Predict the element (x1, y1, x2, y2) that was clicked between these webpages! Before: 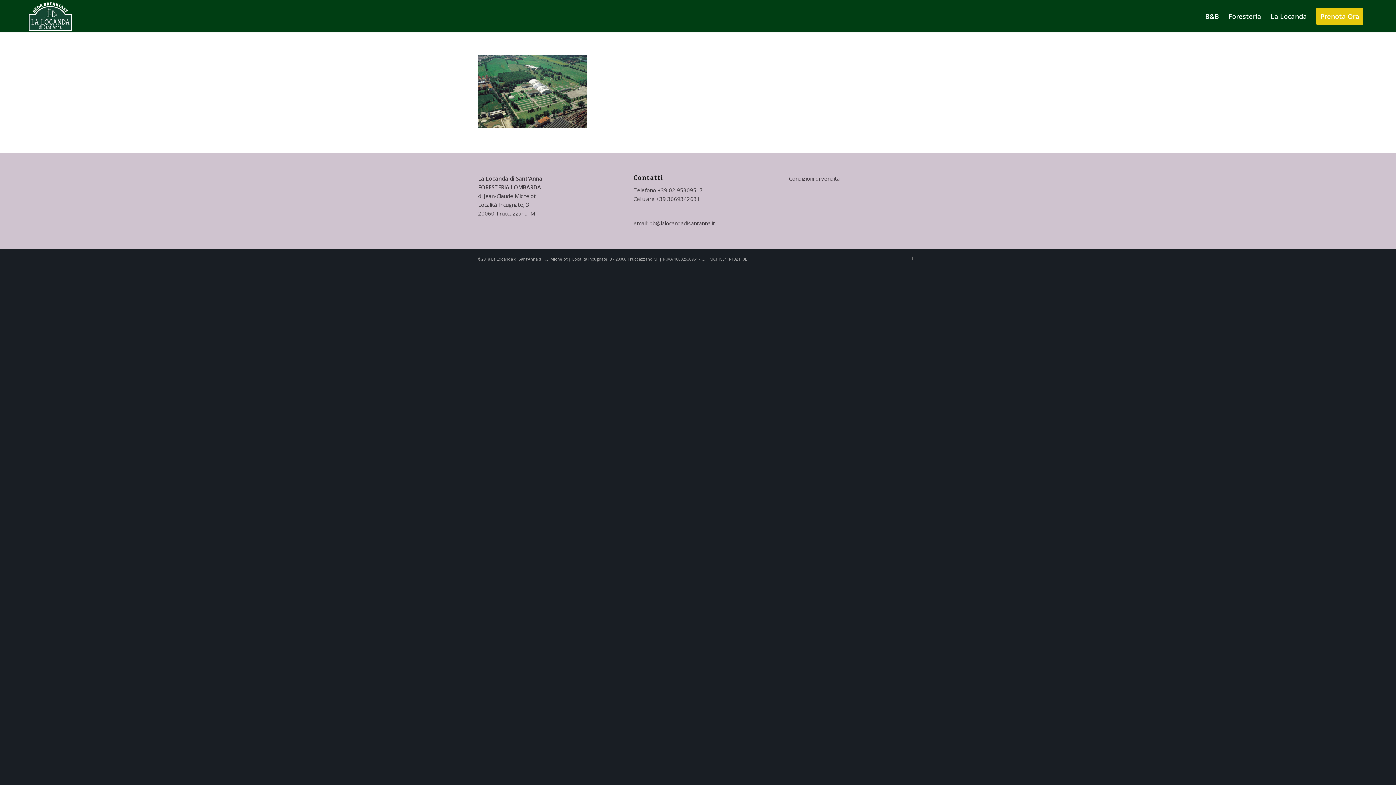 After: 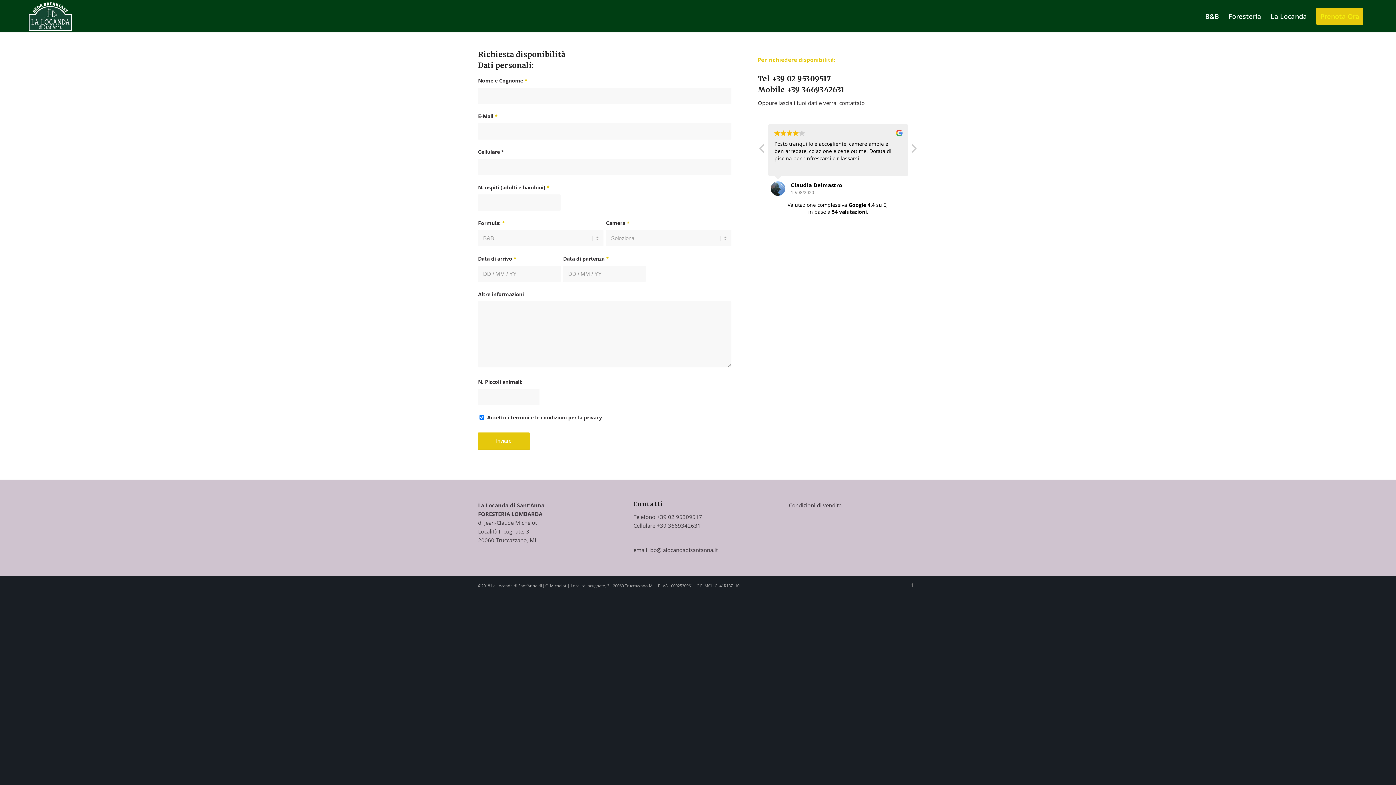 Action: bbox: (1312, 0, 1368, 32) label: Prenota Ora